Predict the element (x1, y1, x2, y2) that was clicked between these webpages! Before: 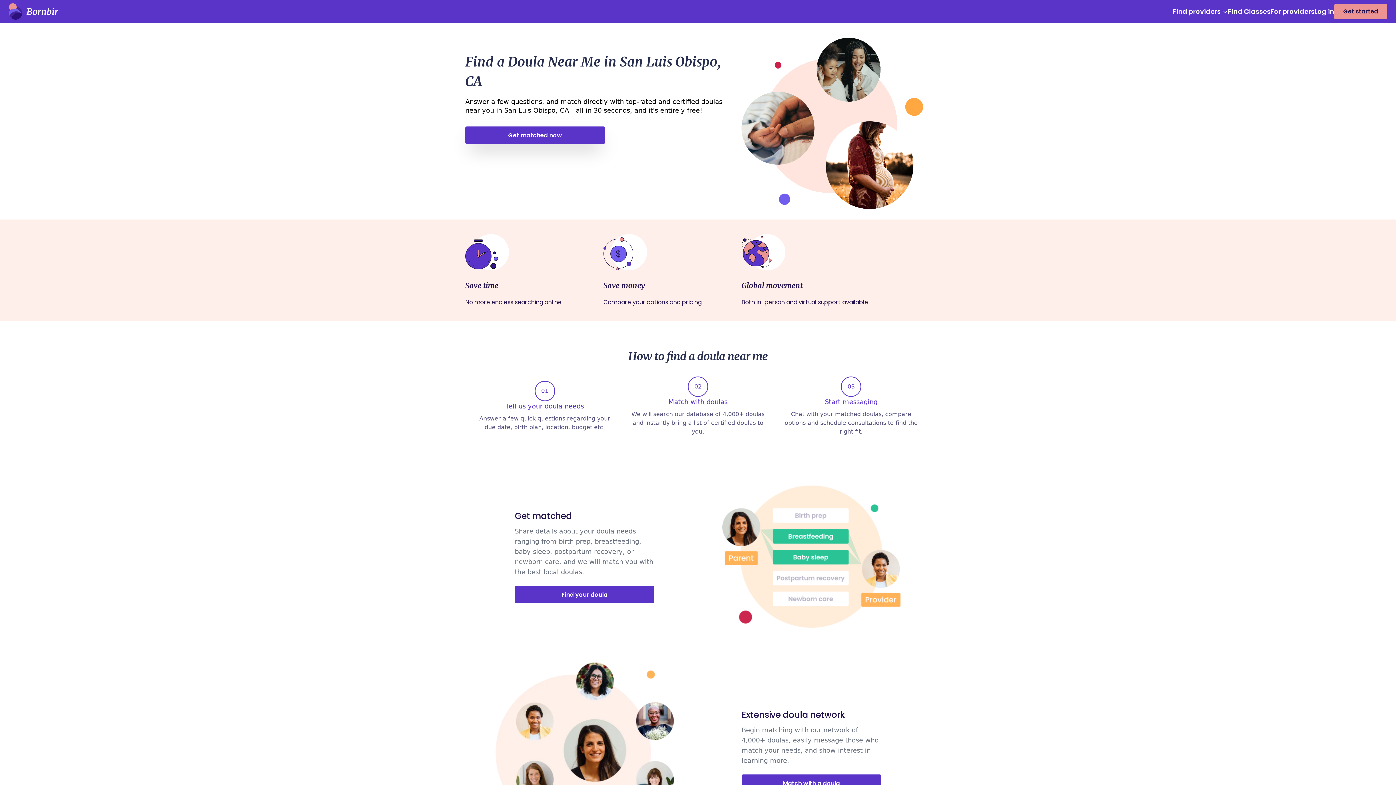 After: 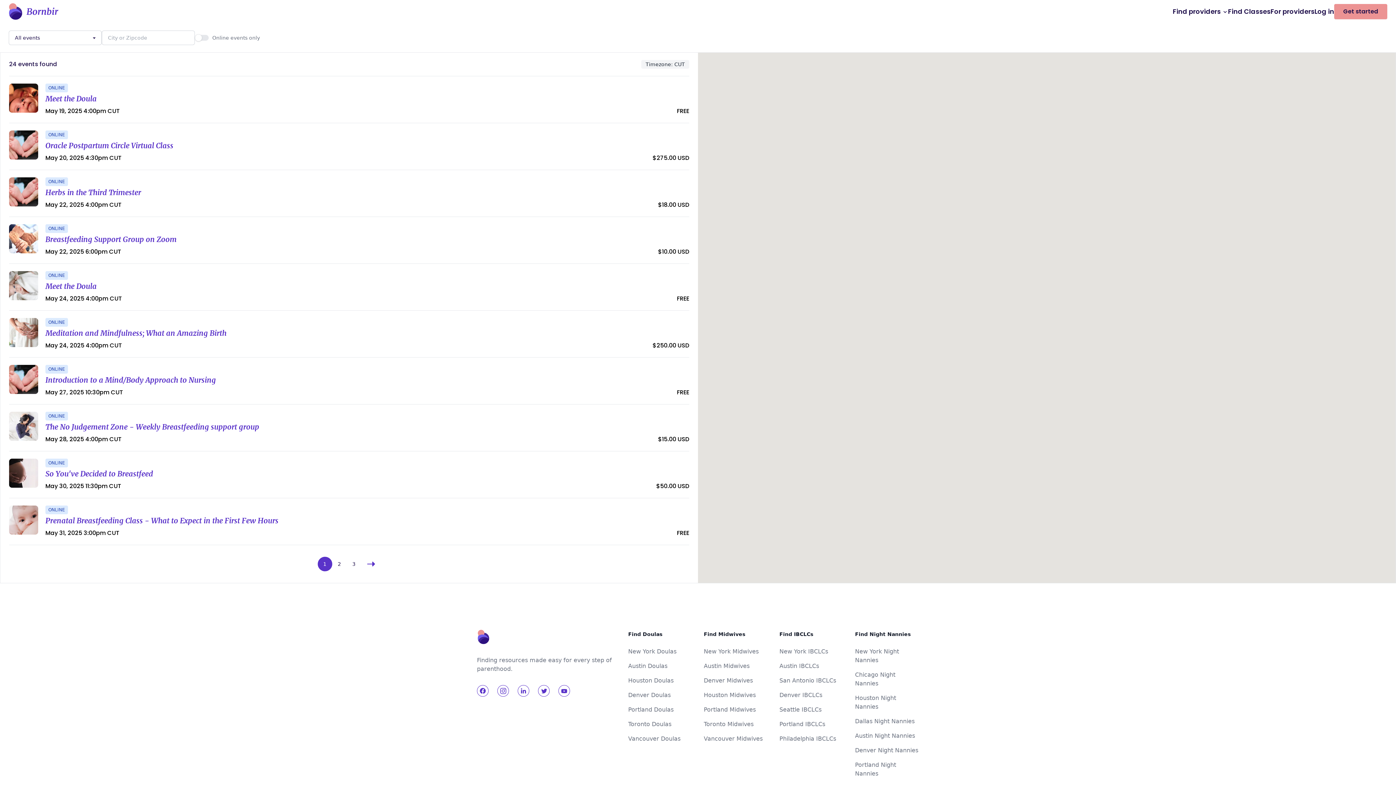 Action: bbox: (1228, 6, 1270, 16) label: Find Classes